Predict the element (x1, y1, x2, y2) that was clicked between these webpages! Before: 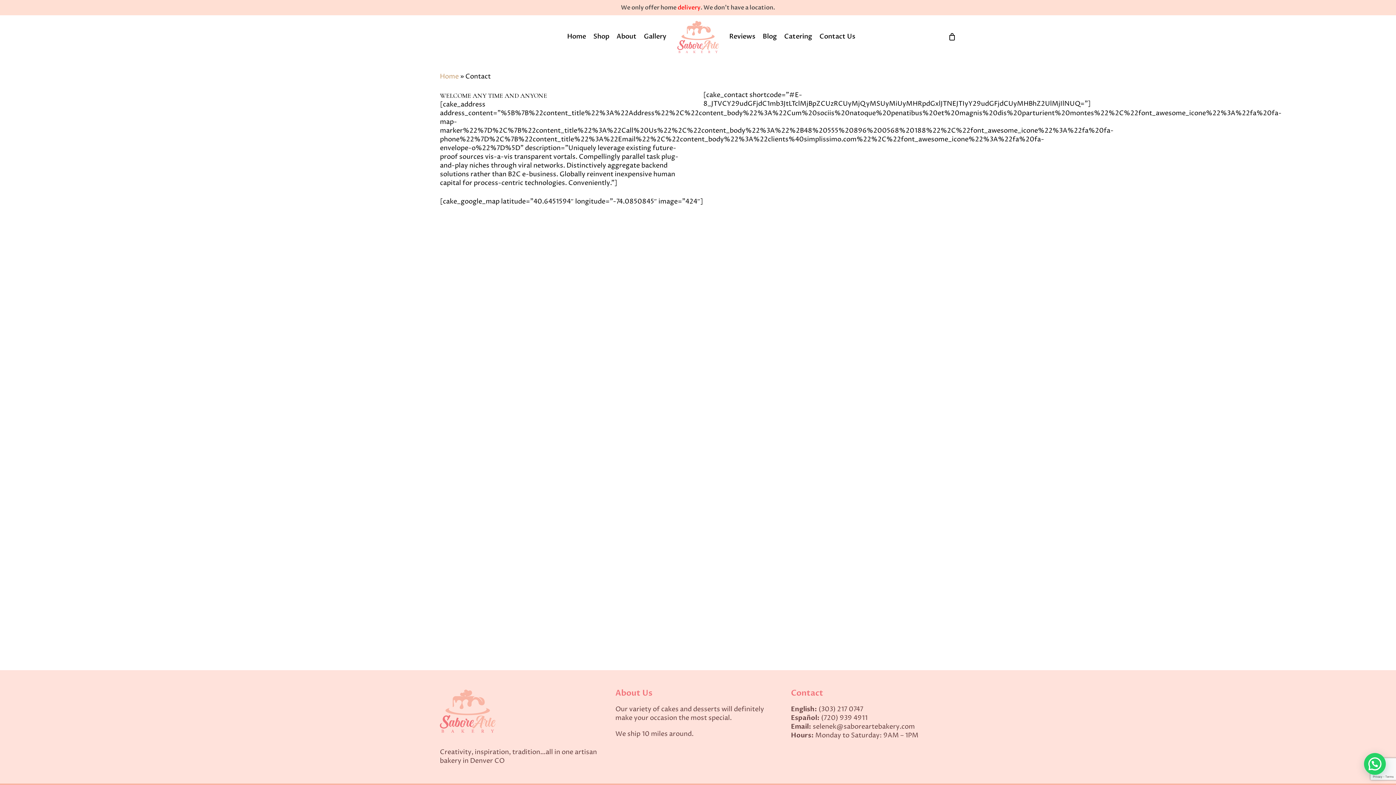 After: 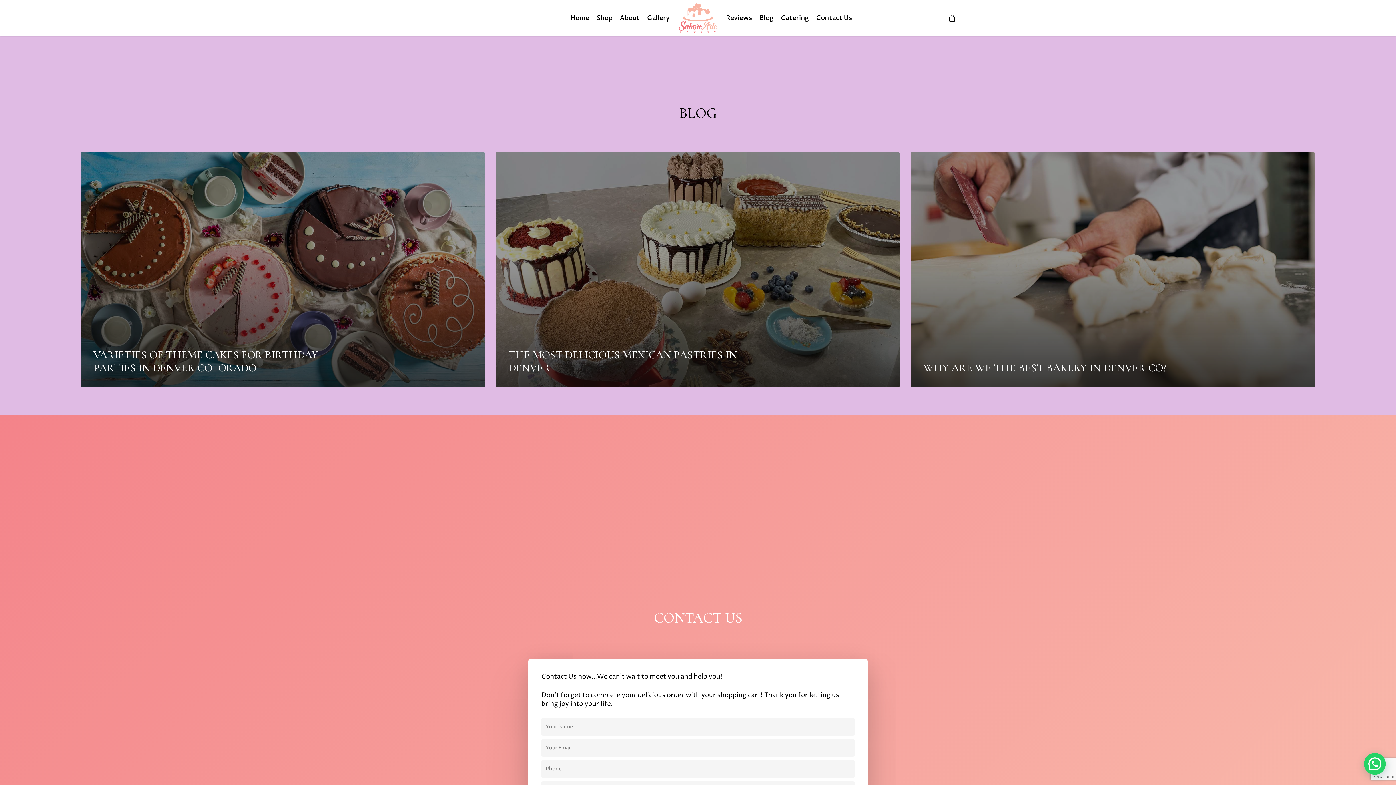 Action: label: Blog bbox: (759, 32, 780, 41)